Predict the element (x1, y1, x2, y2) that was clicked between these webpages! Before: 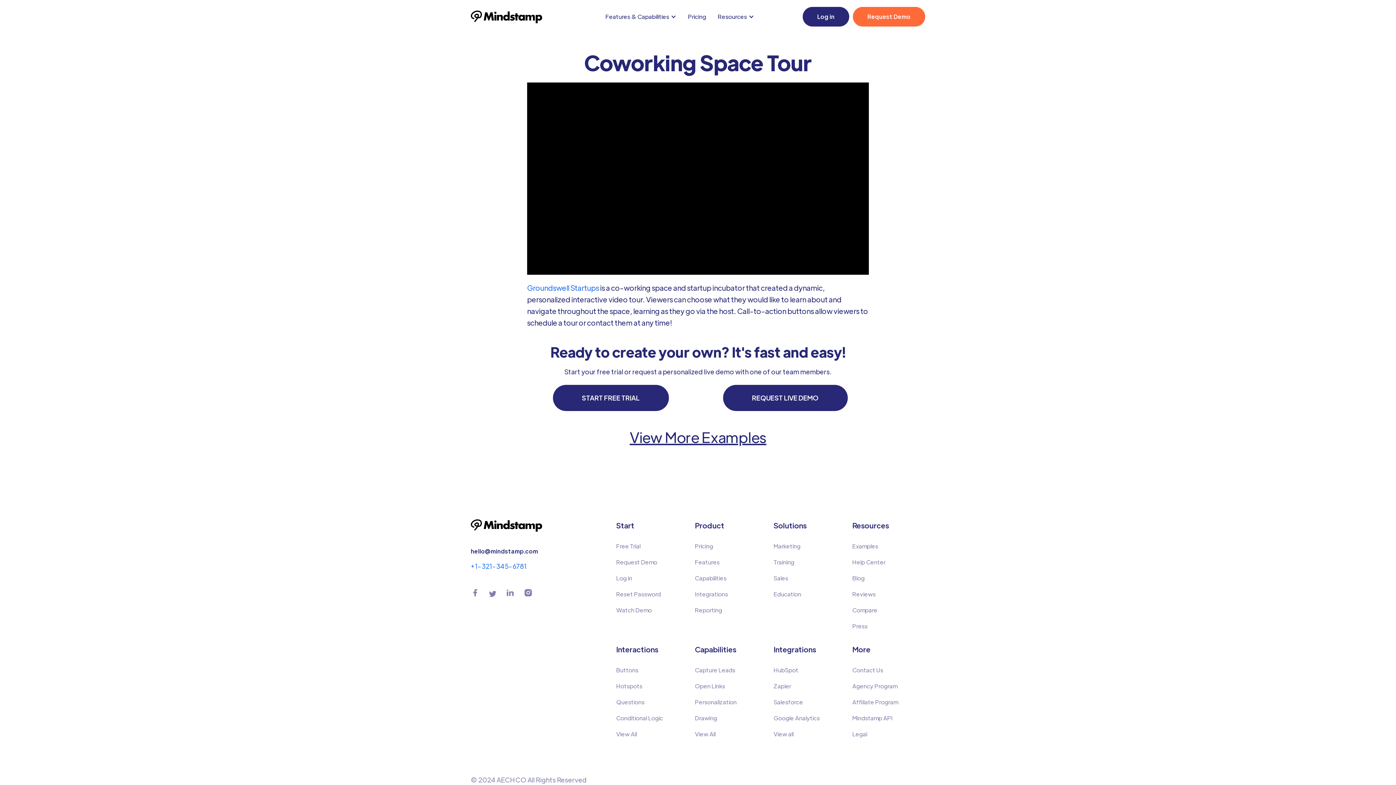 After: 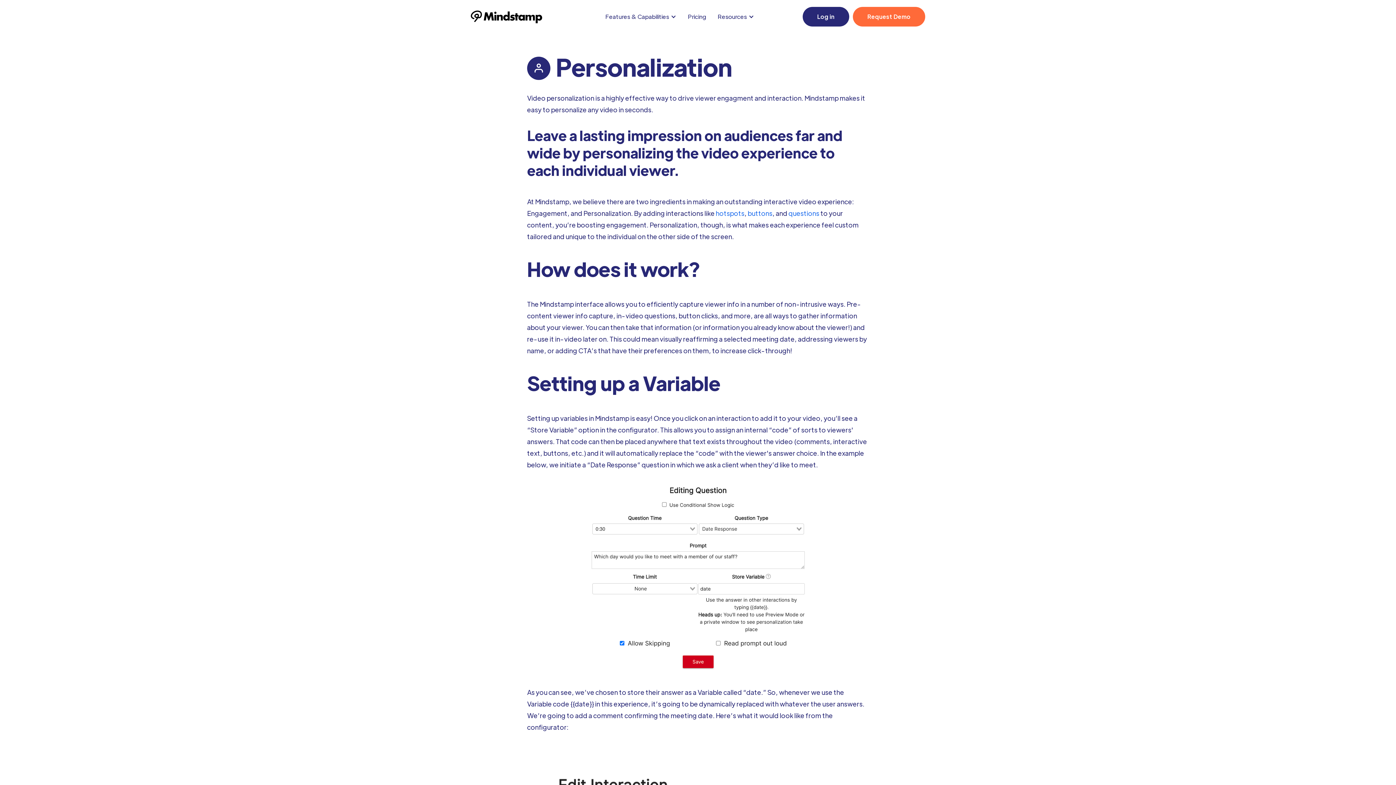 Action: label: Personalization bbox: (695, 697, 736, 707)